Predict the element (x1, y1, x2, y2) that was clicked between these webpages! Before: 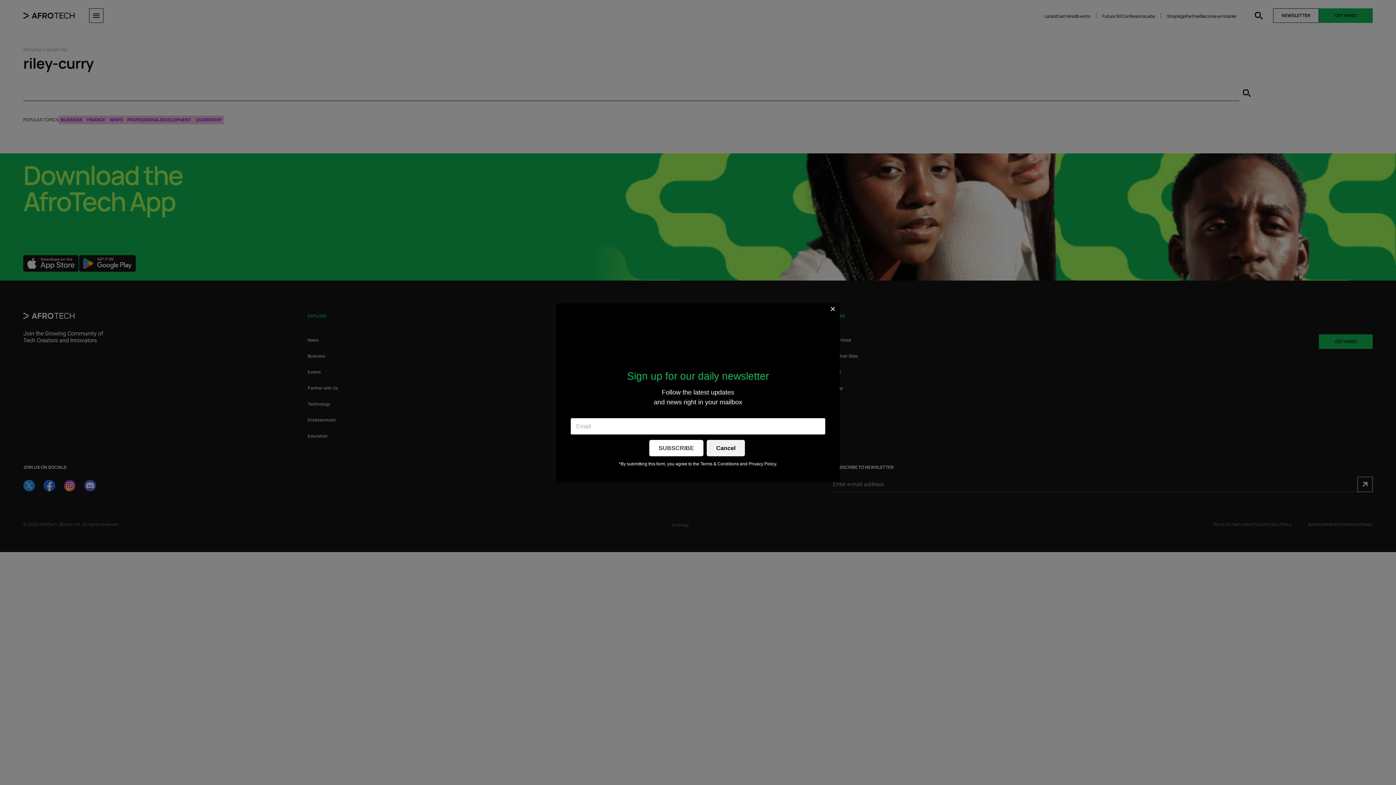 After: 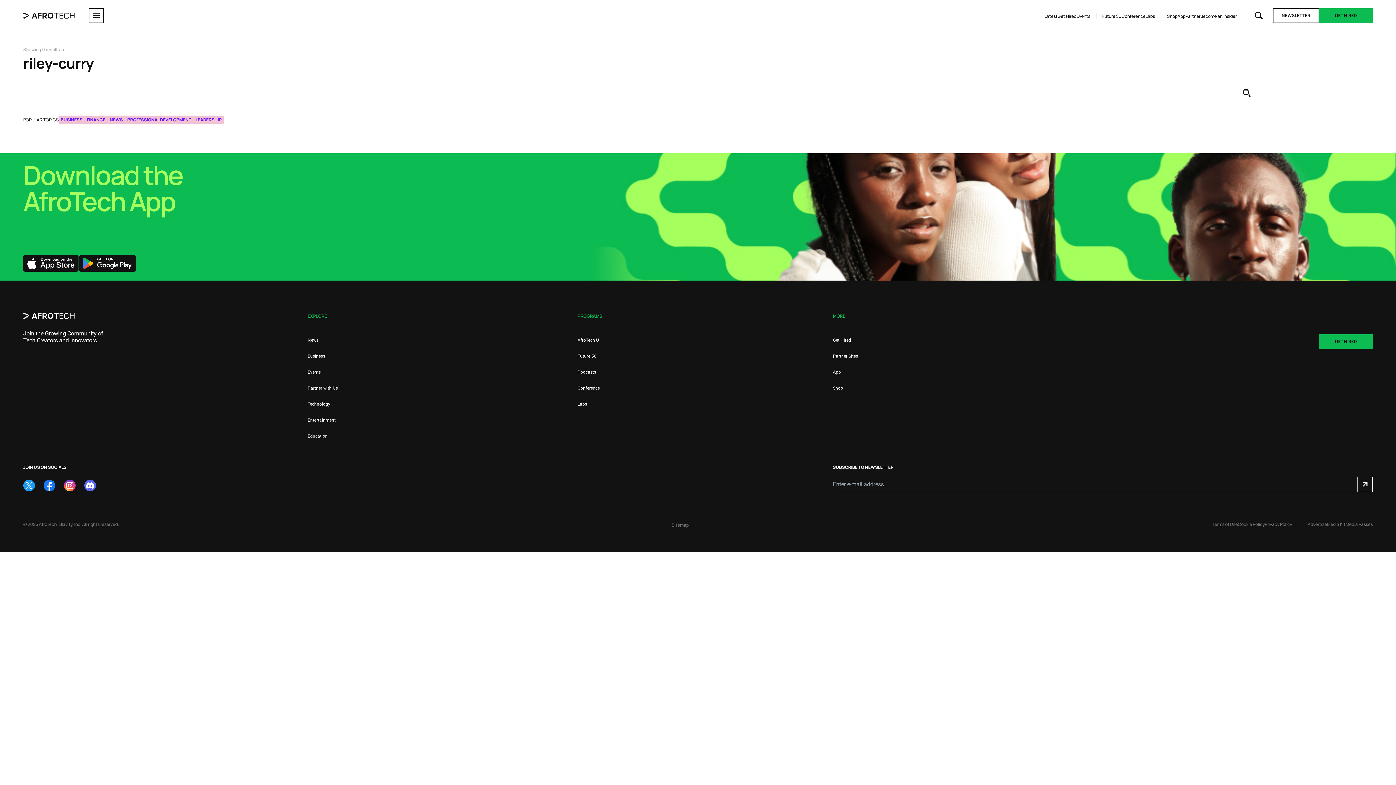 Action: label: Cancel bbox: (706, 440, 745, 456)